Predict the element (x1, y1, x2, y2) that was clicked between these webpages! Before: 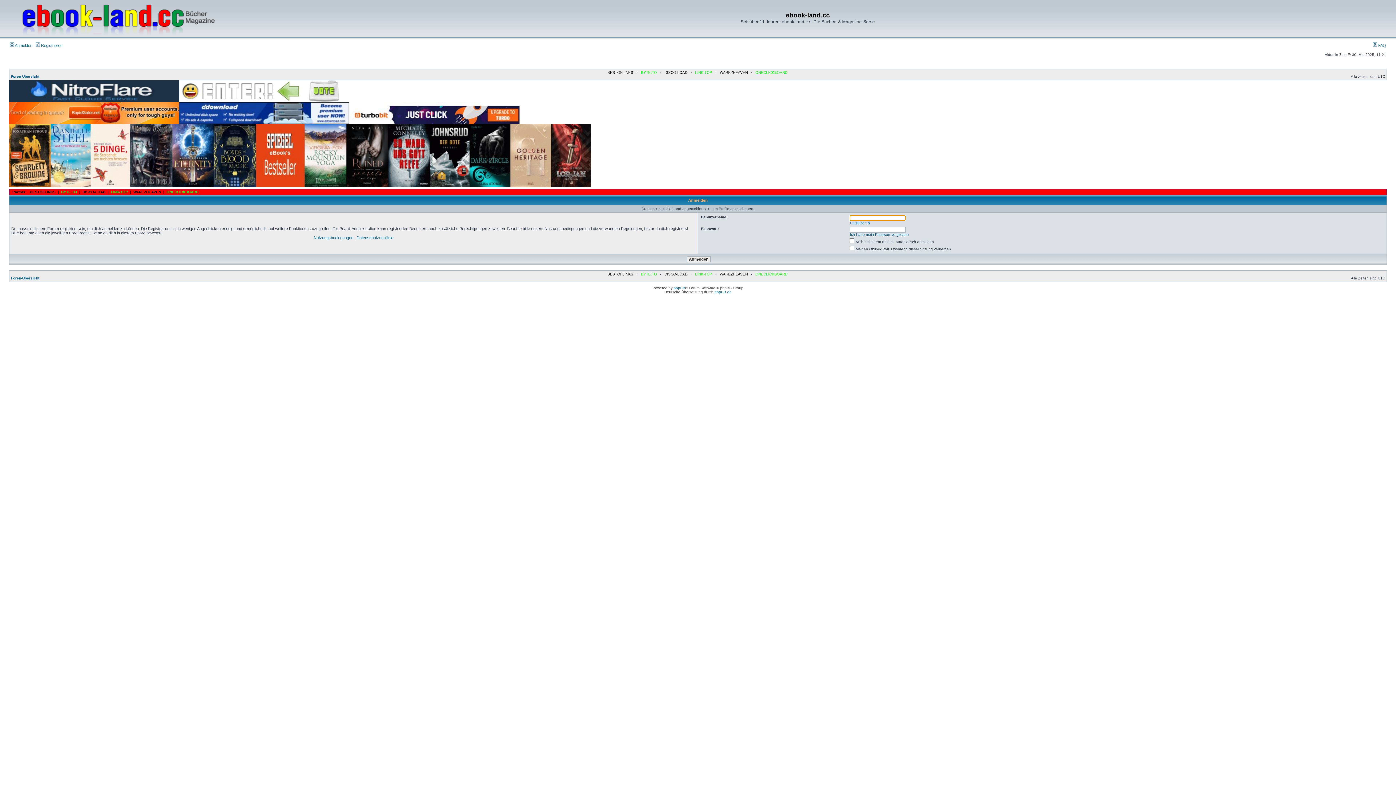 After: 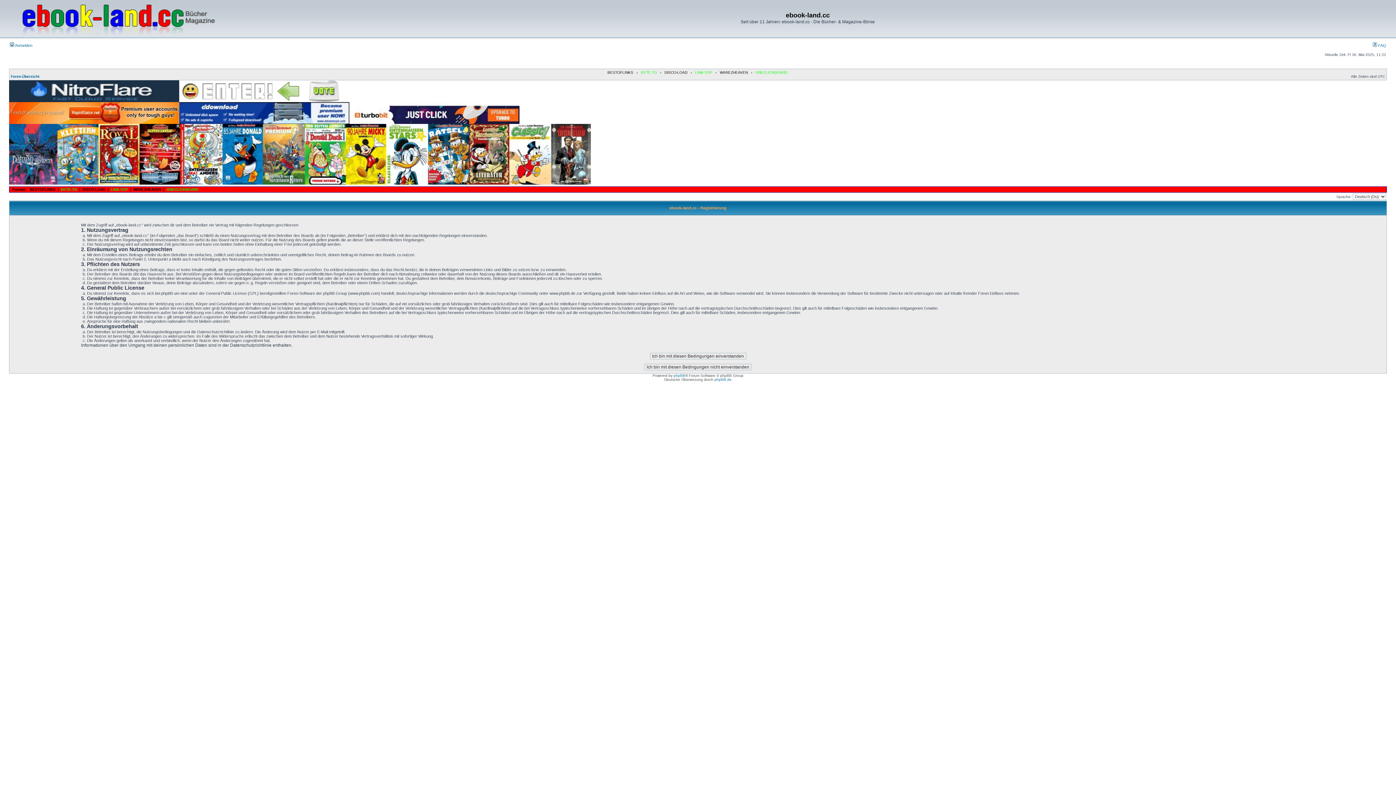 Action: label: Registrieren bbox: (850, 221, 870, 225)